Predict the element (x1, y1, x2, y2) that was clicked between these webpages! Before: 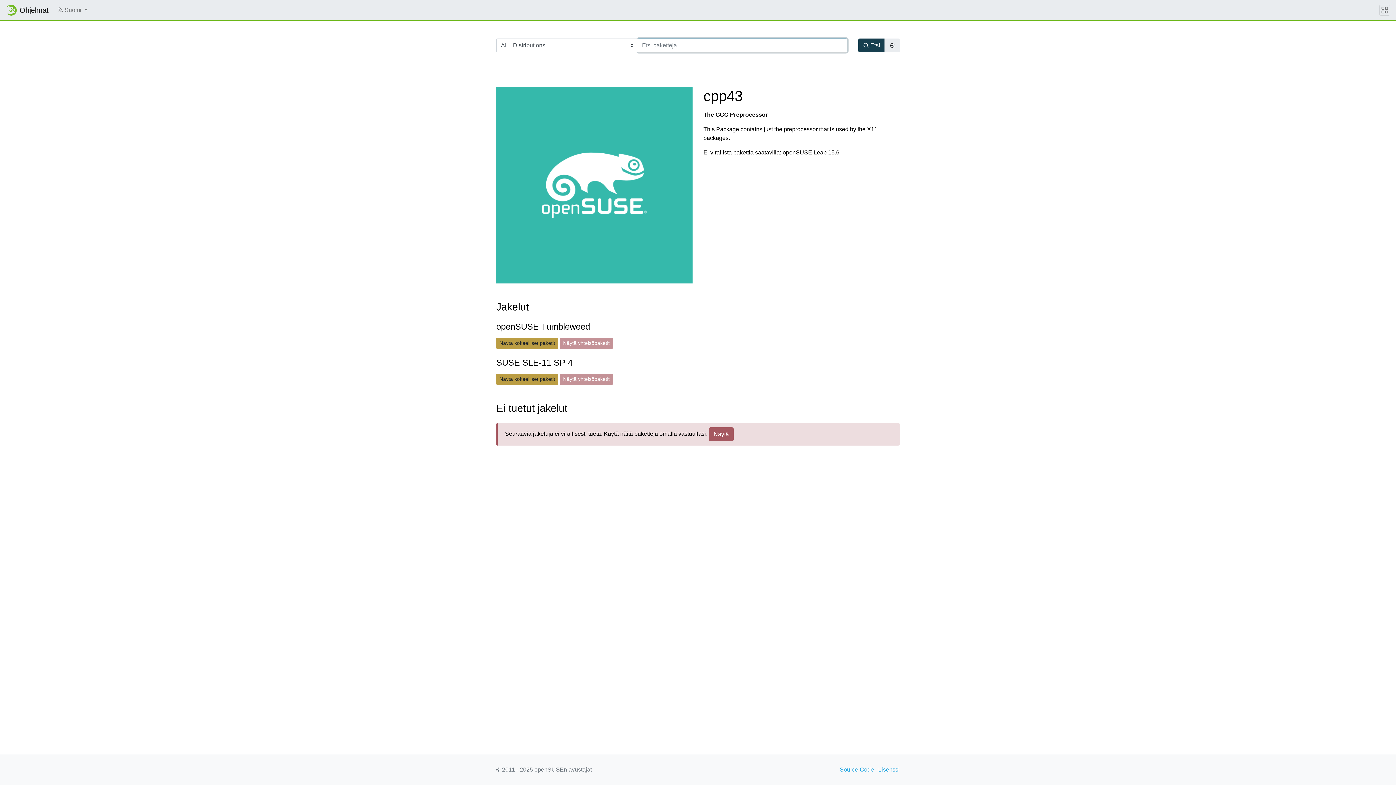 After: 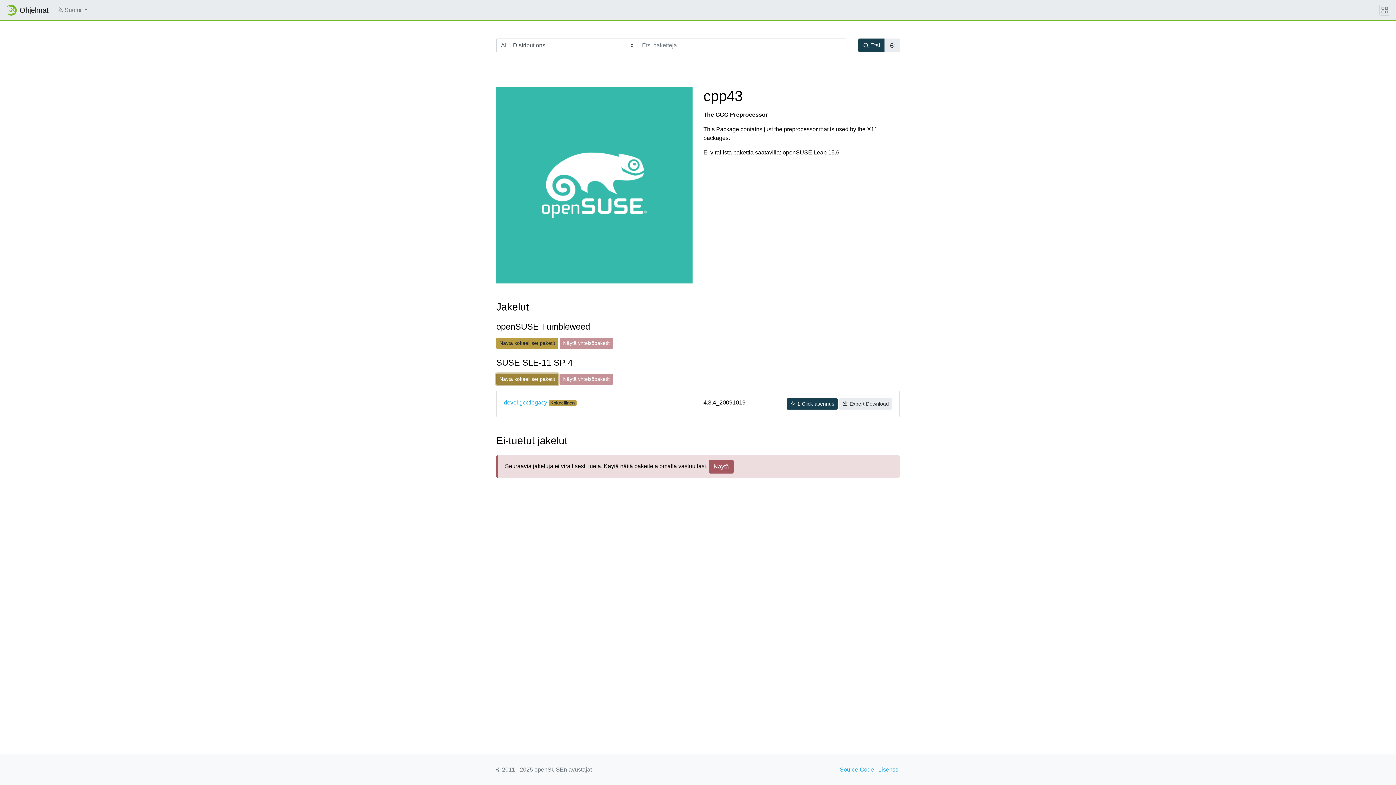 Action: label: Näytä kokeelliset paketit bbox: (496, 373, 558, 385)